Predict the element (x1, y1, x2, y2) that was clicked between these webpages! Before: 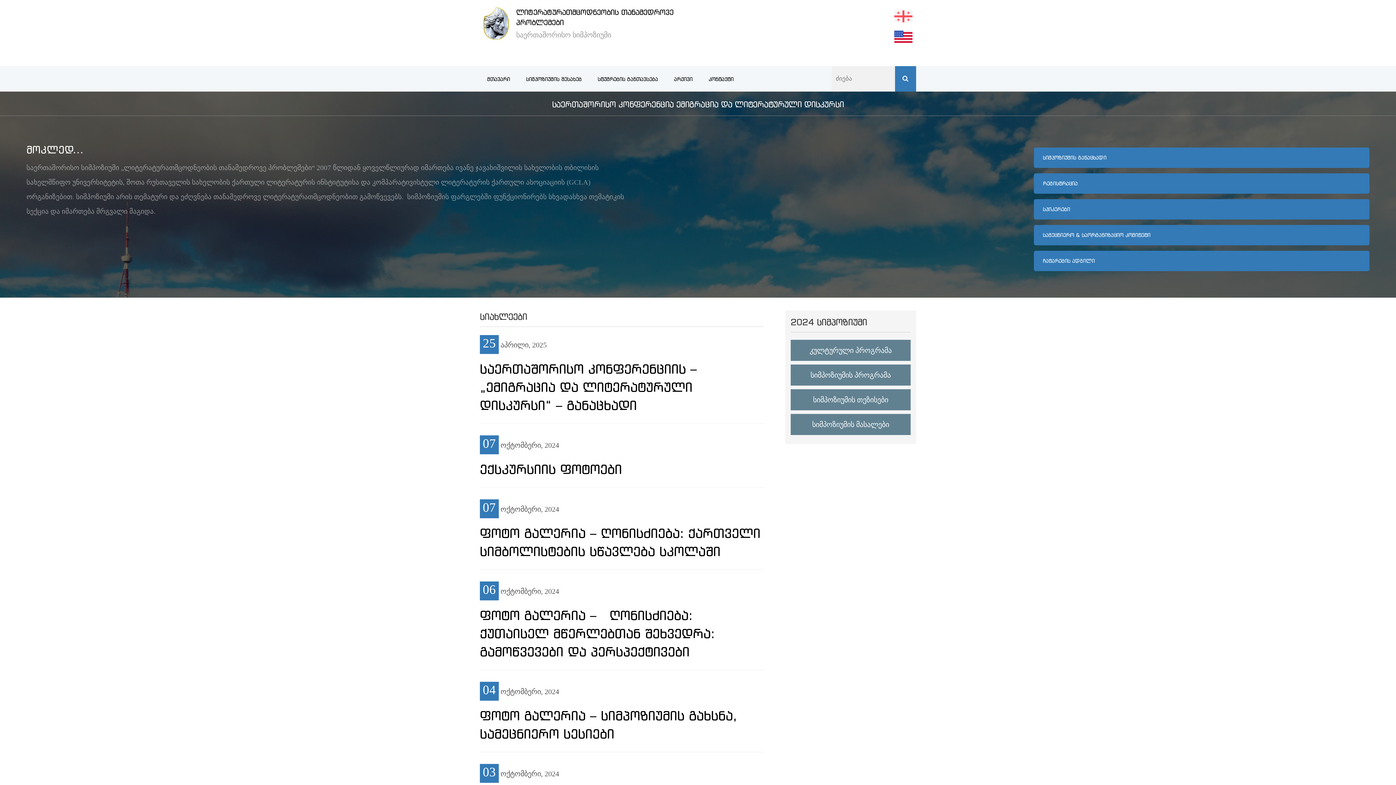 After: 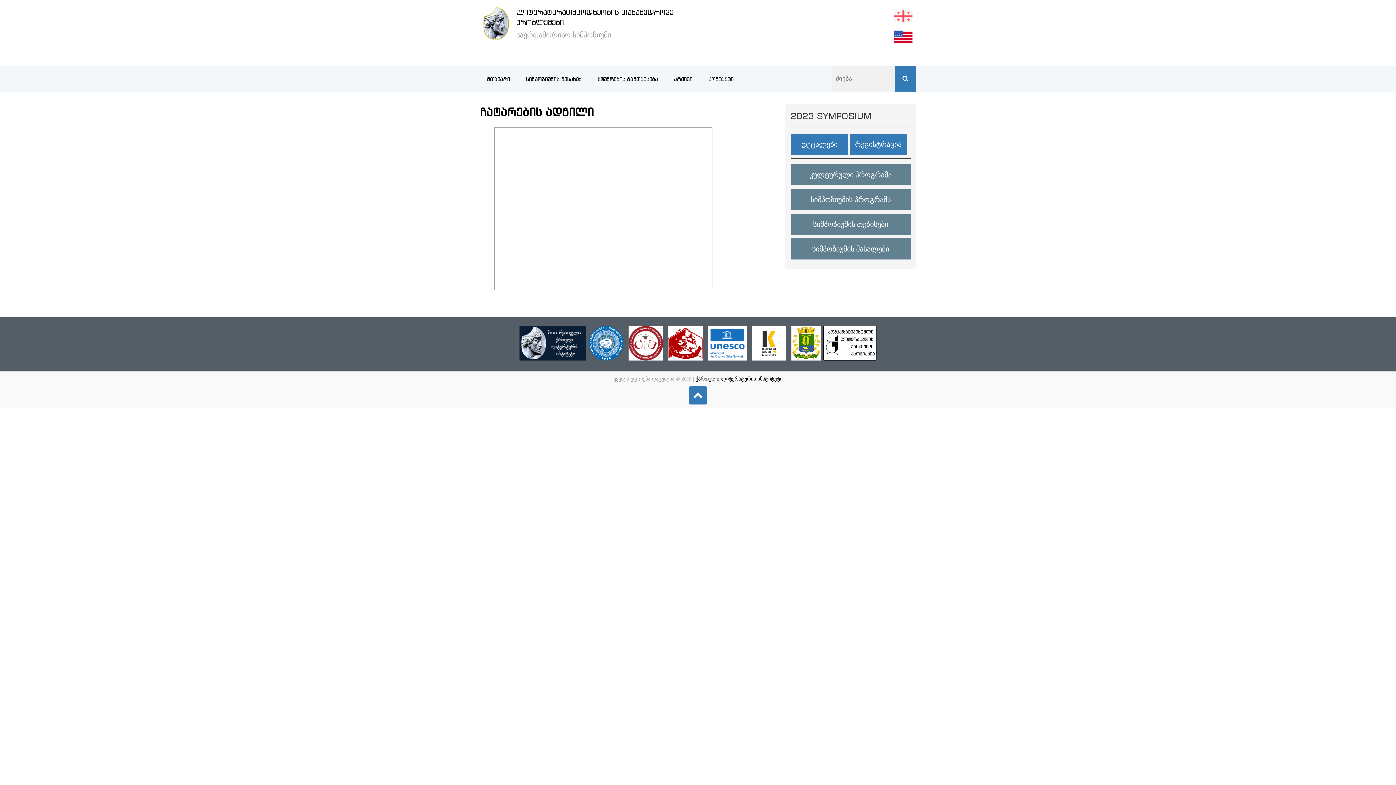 Action: label: ჩატარების ადგილი bbox: (1043, 257, 1095, 264)